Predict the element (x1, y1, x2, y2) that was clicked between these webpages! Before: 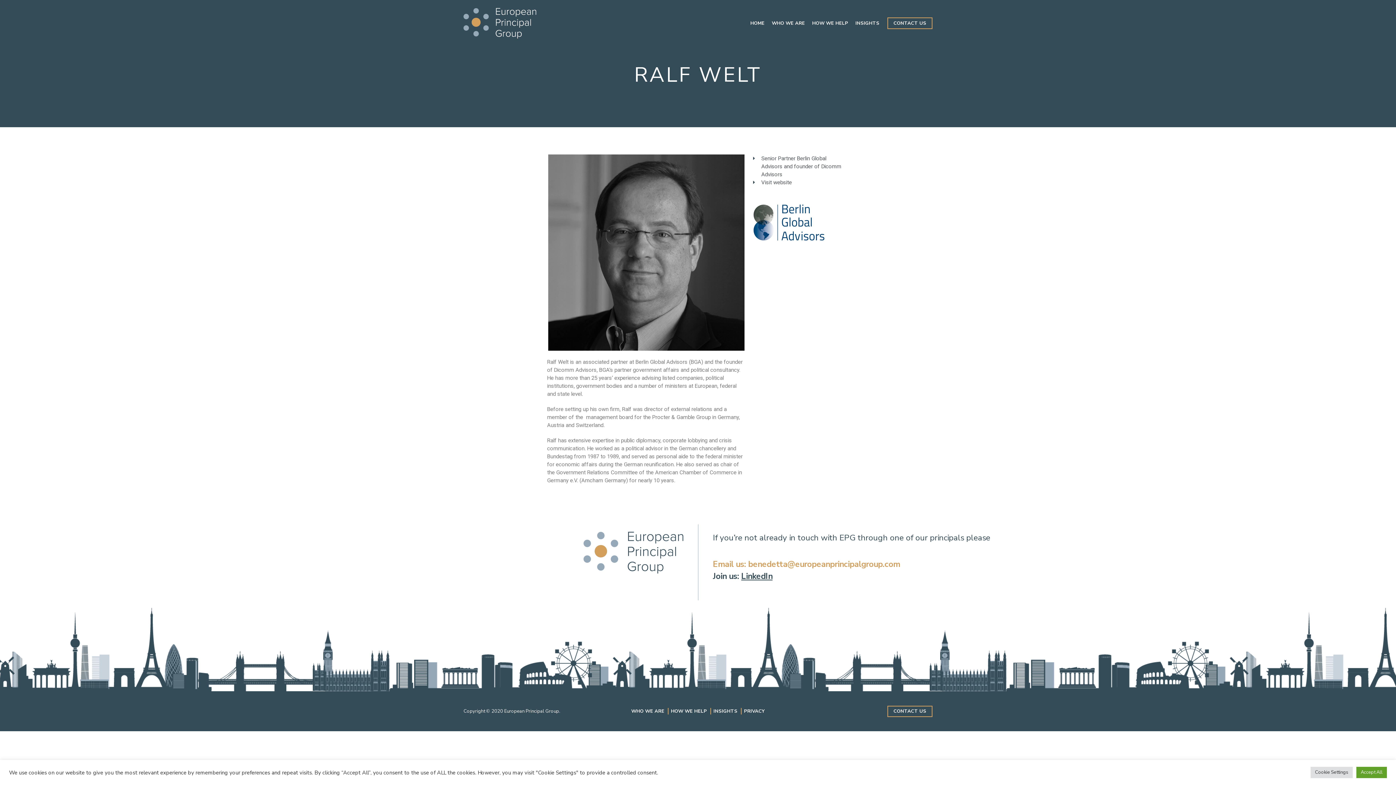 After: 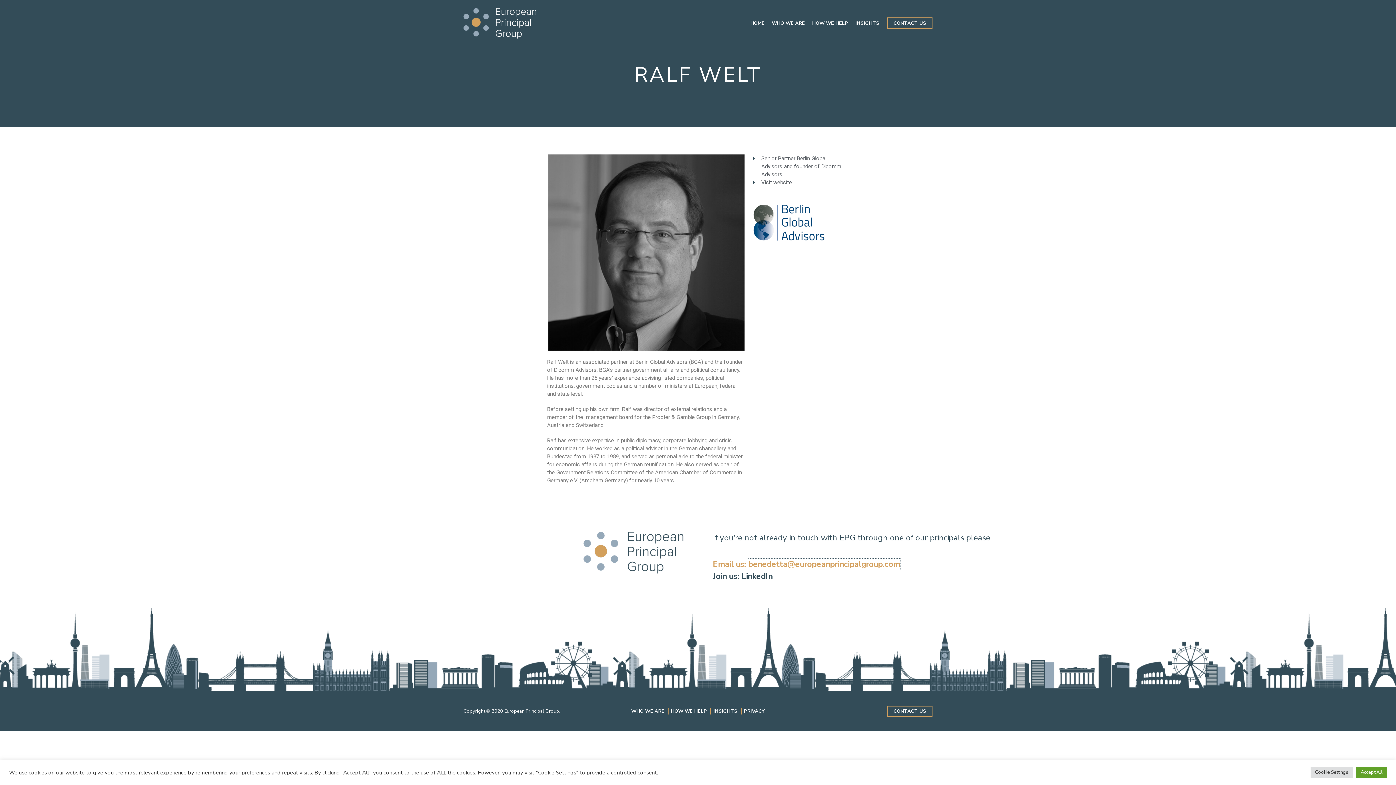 Action: bbox: (748, 558, 900, 570) label: benedetta@europeanprincipalgroup.com